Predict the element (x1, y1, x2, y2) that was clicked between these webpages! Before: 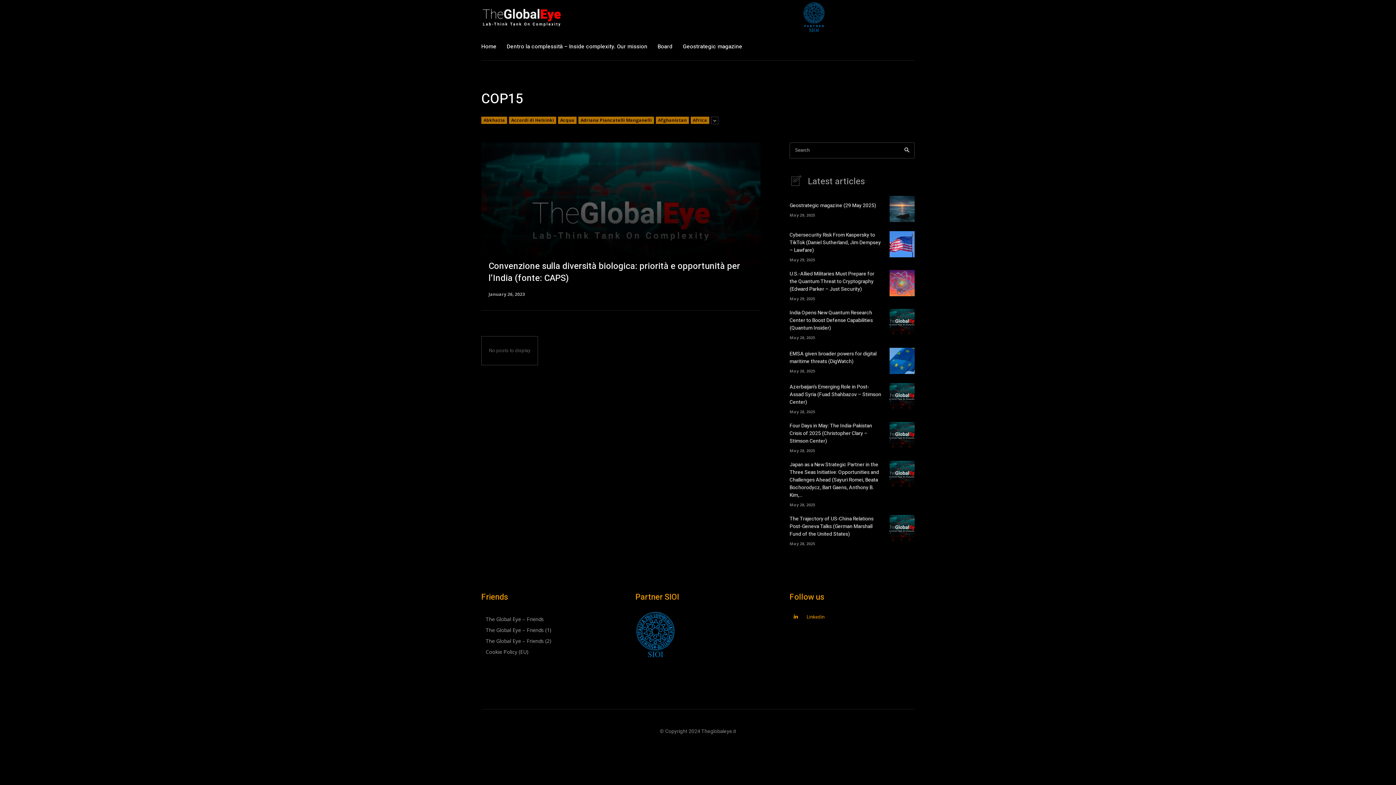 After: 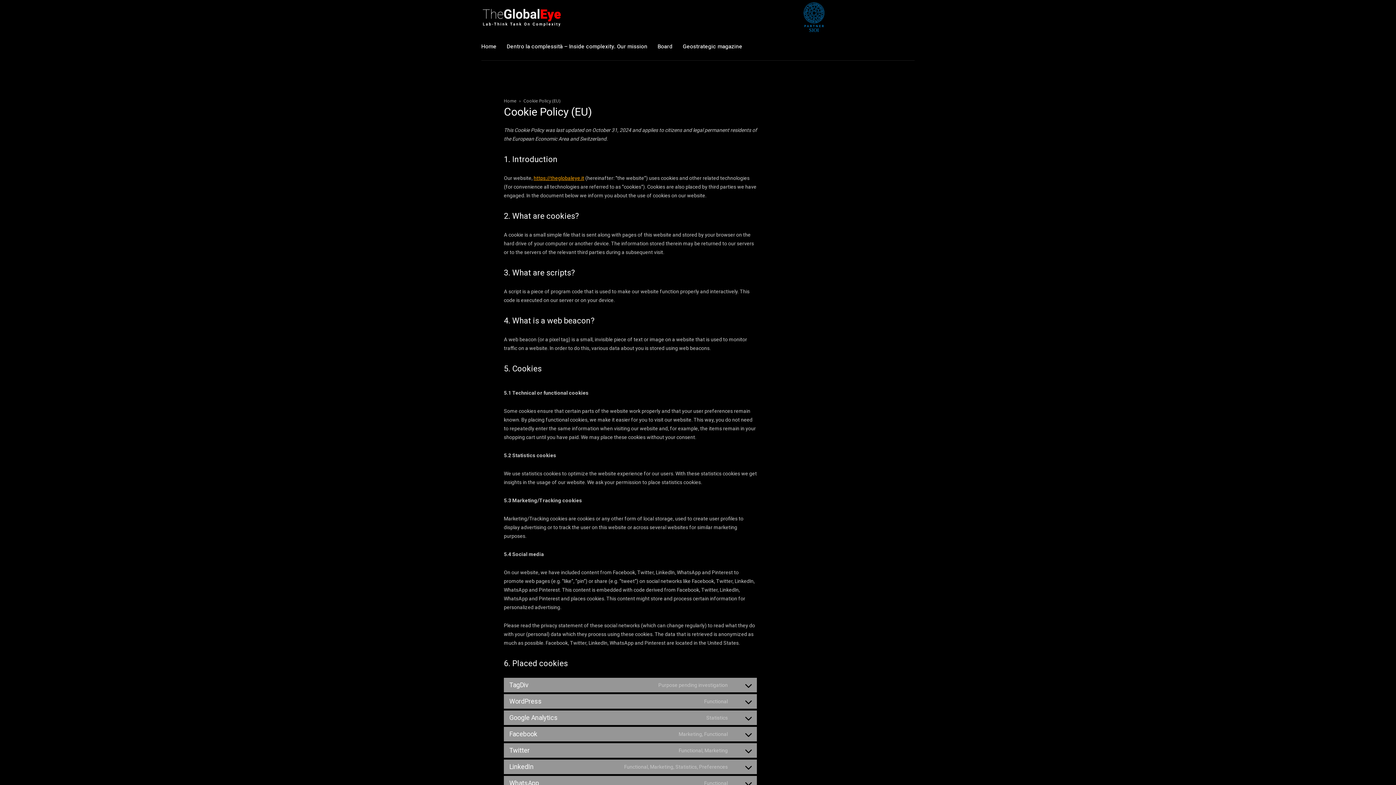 Action: bbox: (485, 647, 606, 657) label: Cookie Policy (EU)